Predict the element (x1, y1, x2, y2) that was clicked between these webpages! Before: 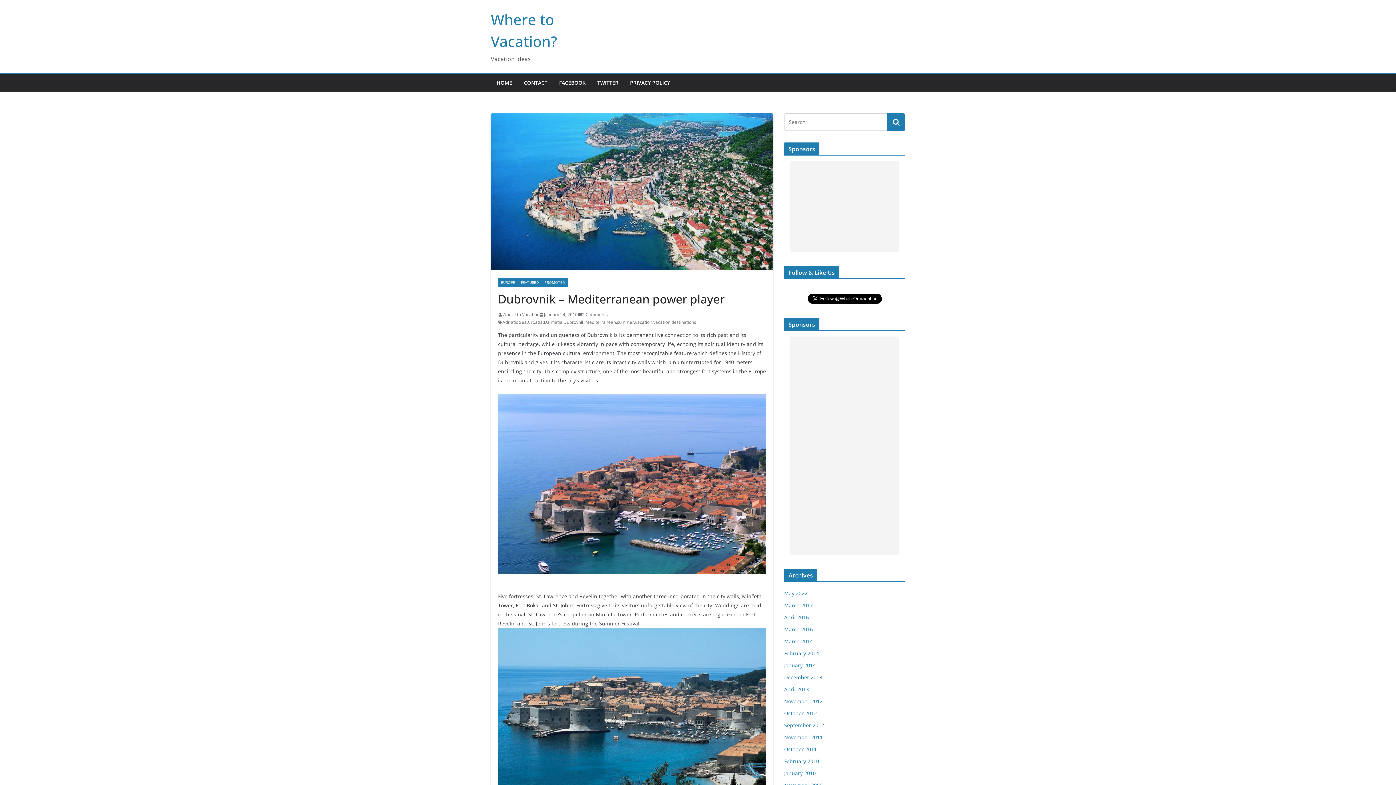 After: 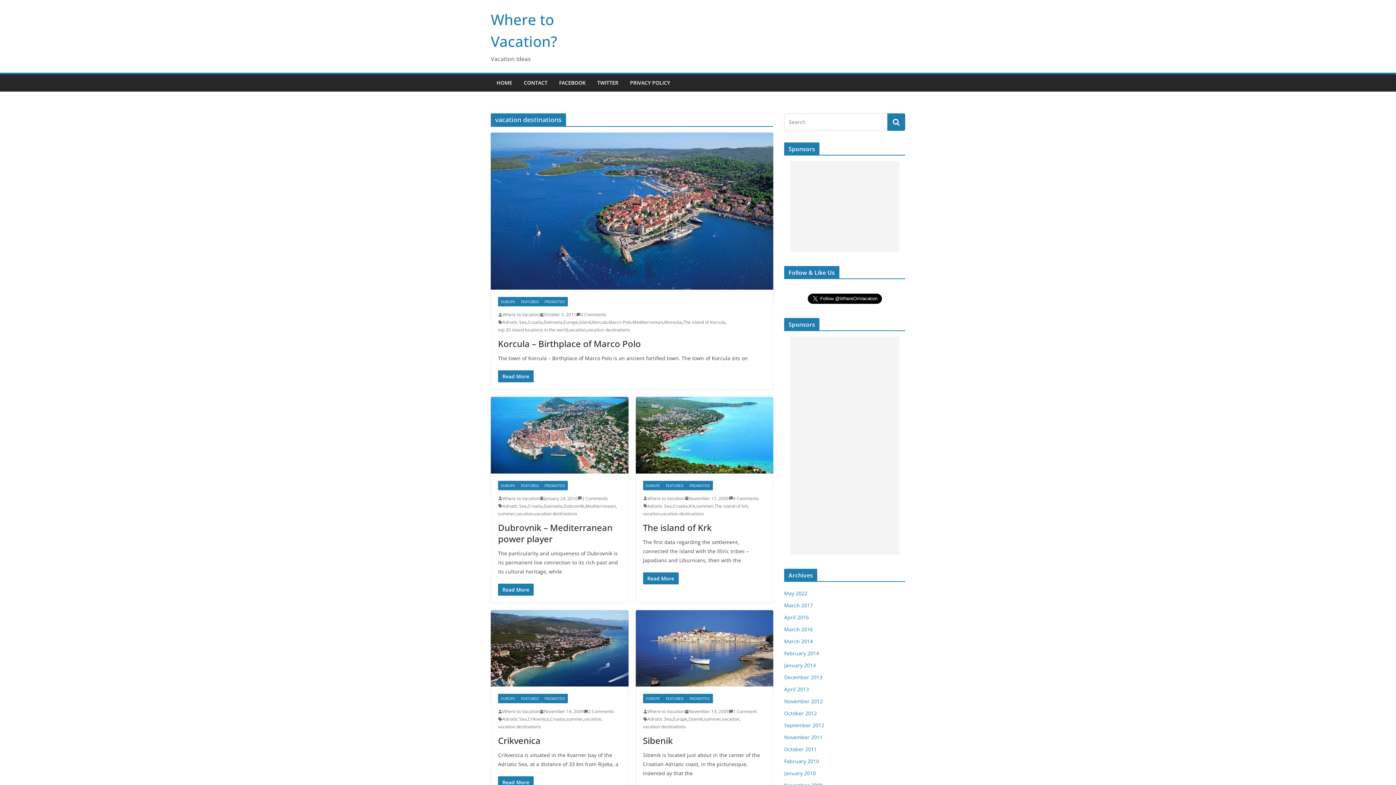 Action: bbox: (653, 318, 696, 326) label: vacation destinations